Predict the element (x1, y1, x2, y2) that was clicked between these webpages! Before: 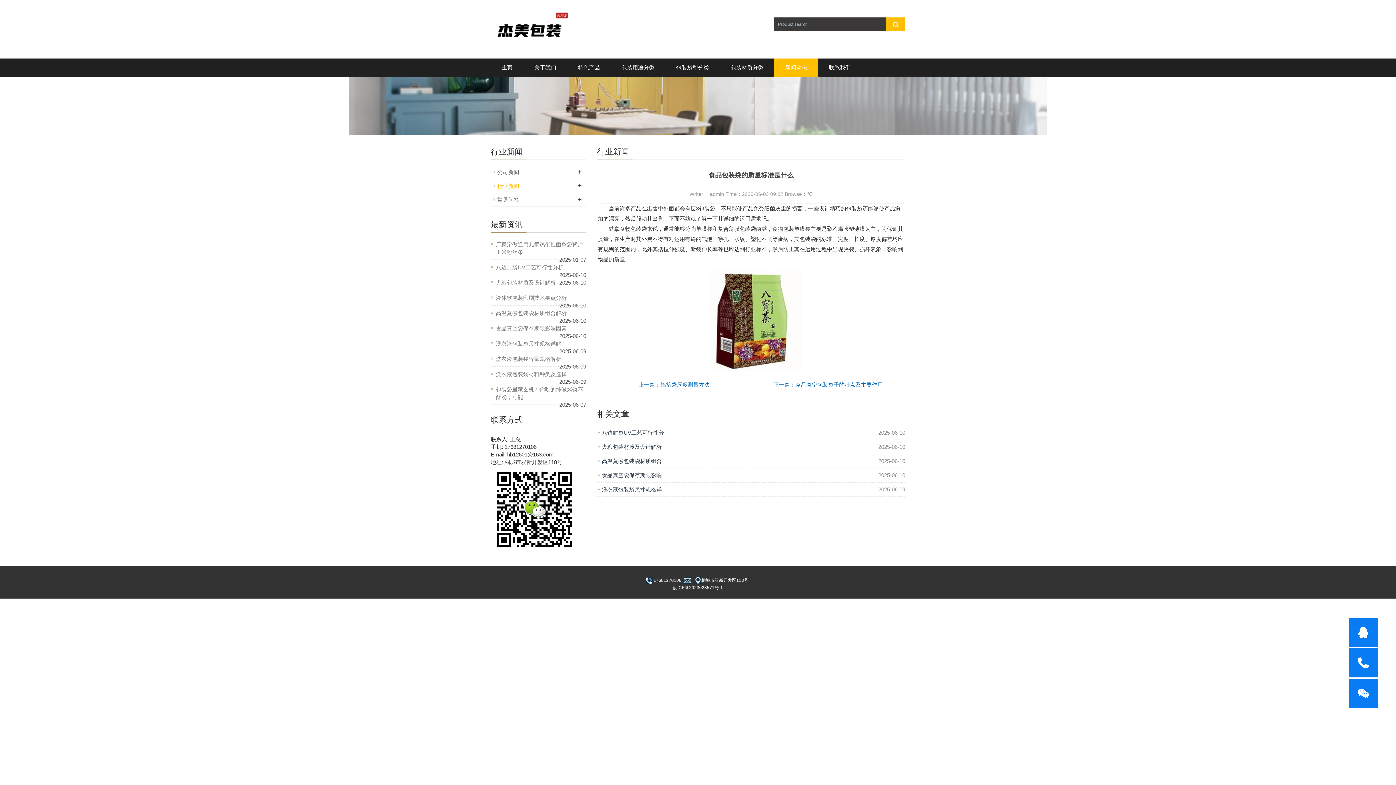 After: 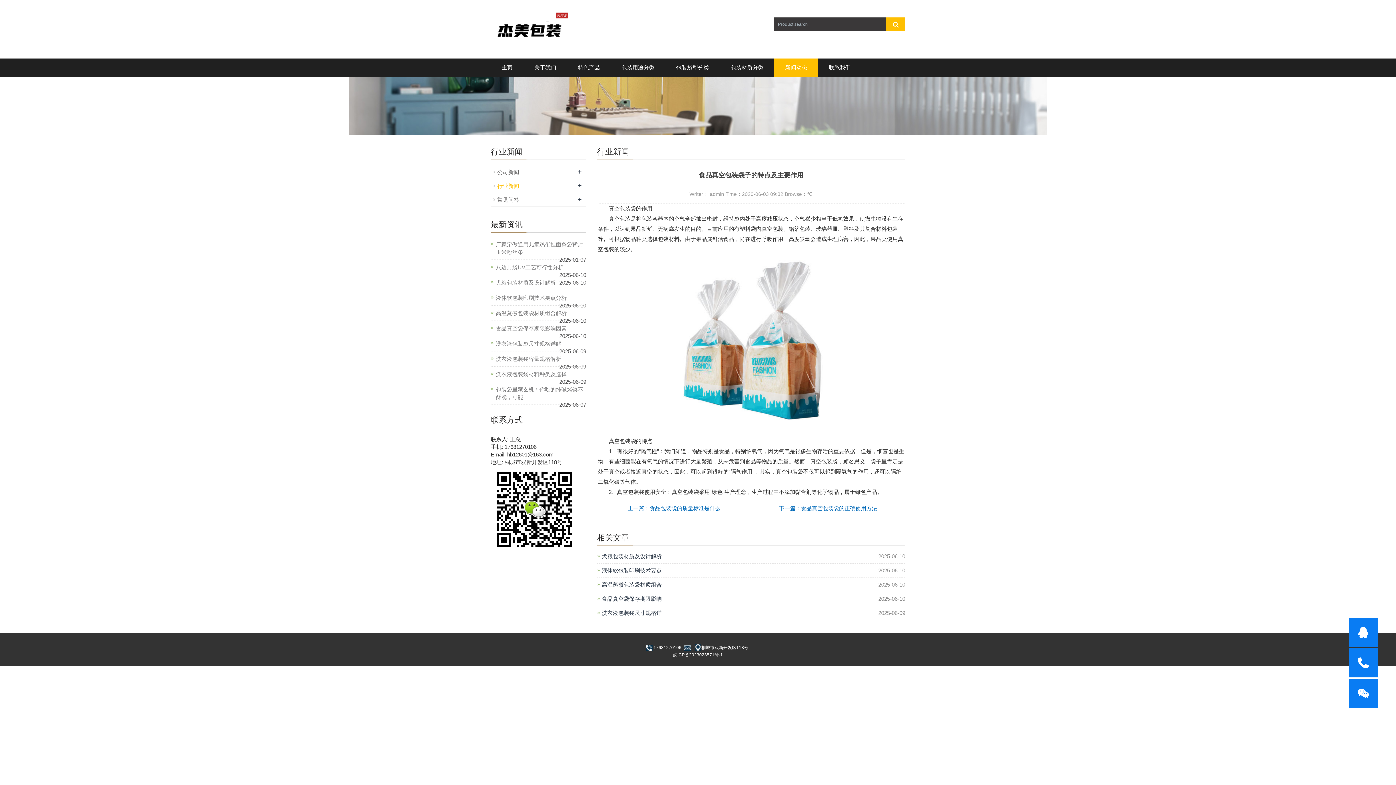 Action: bbox: (773, 381, 882, 388) label: 下一篇：食品真空包装袋子的特点及主要作用